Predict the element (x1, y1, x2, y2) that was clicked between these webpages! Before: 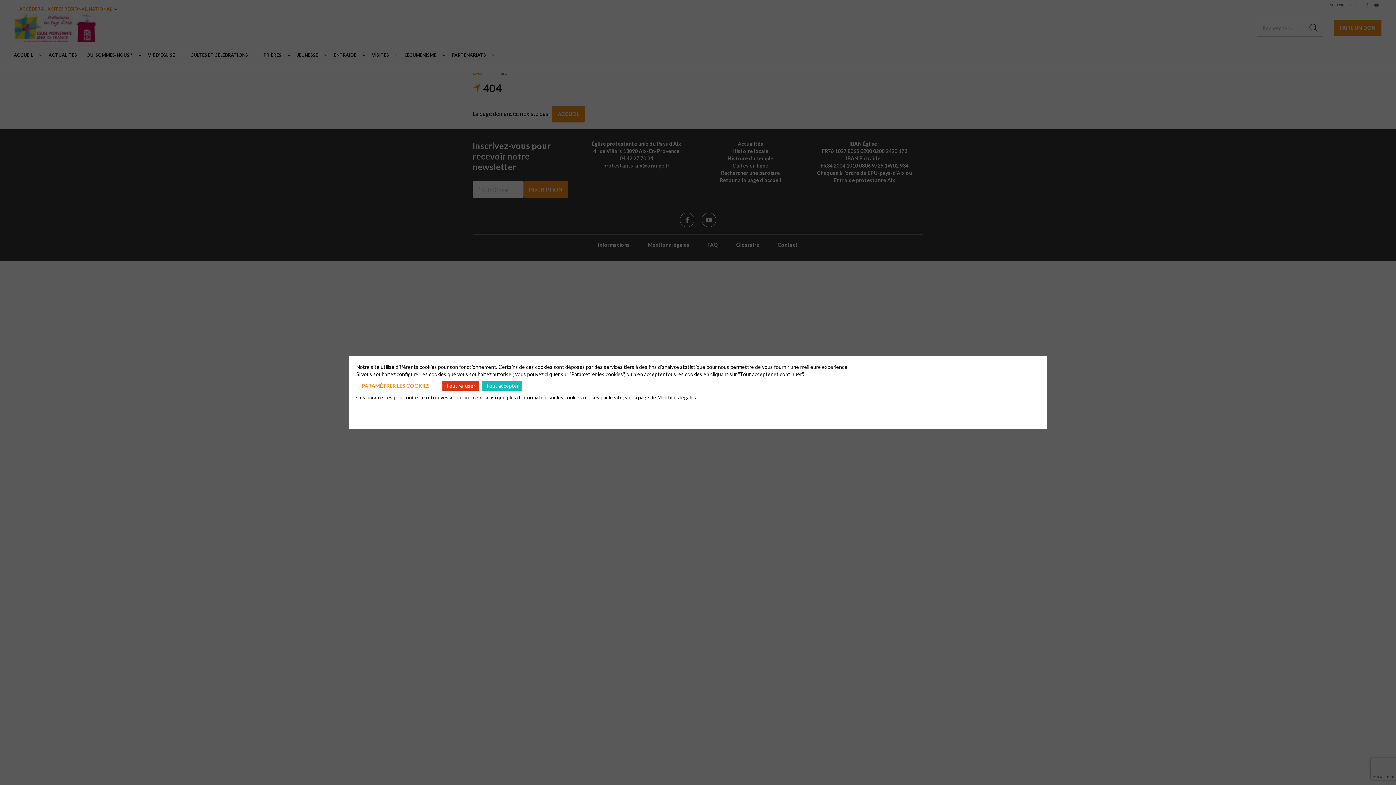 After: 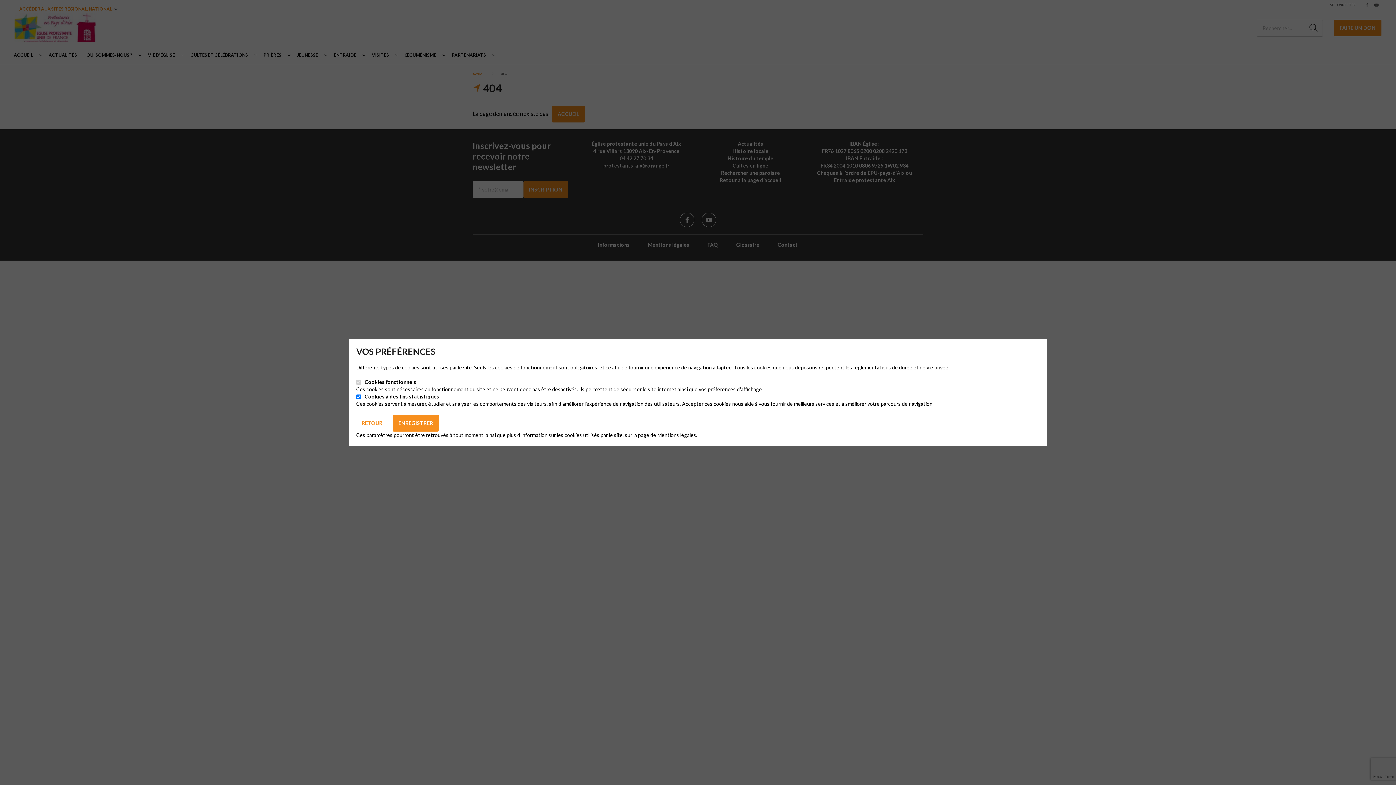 Action: label: PARAMÉTRER LES COOKIES bbox: (356, 378, 435, 394)